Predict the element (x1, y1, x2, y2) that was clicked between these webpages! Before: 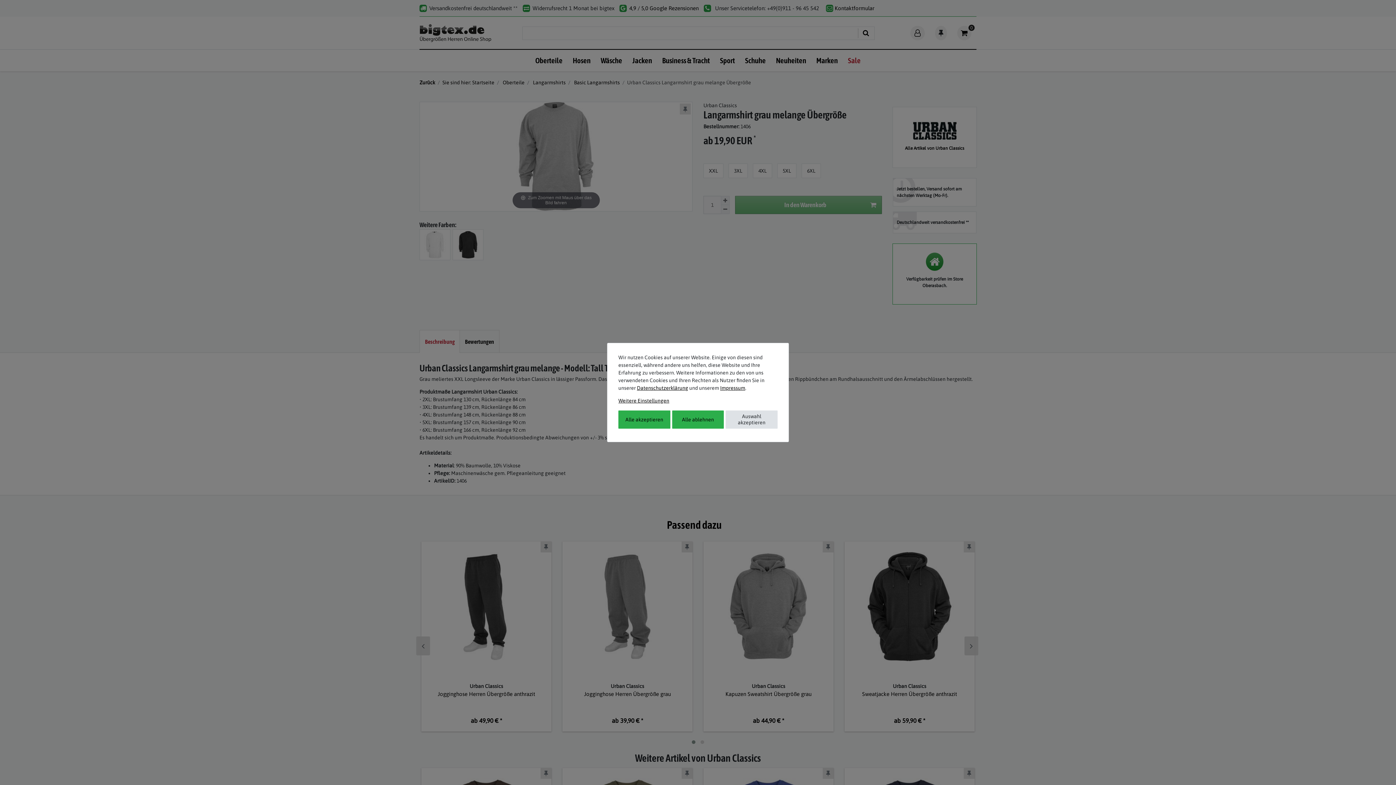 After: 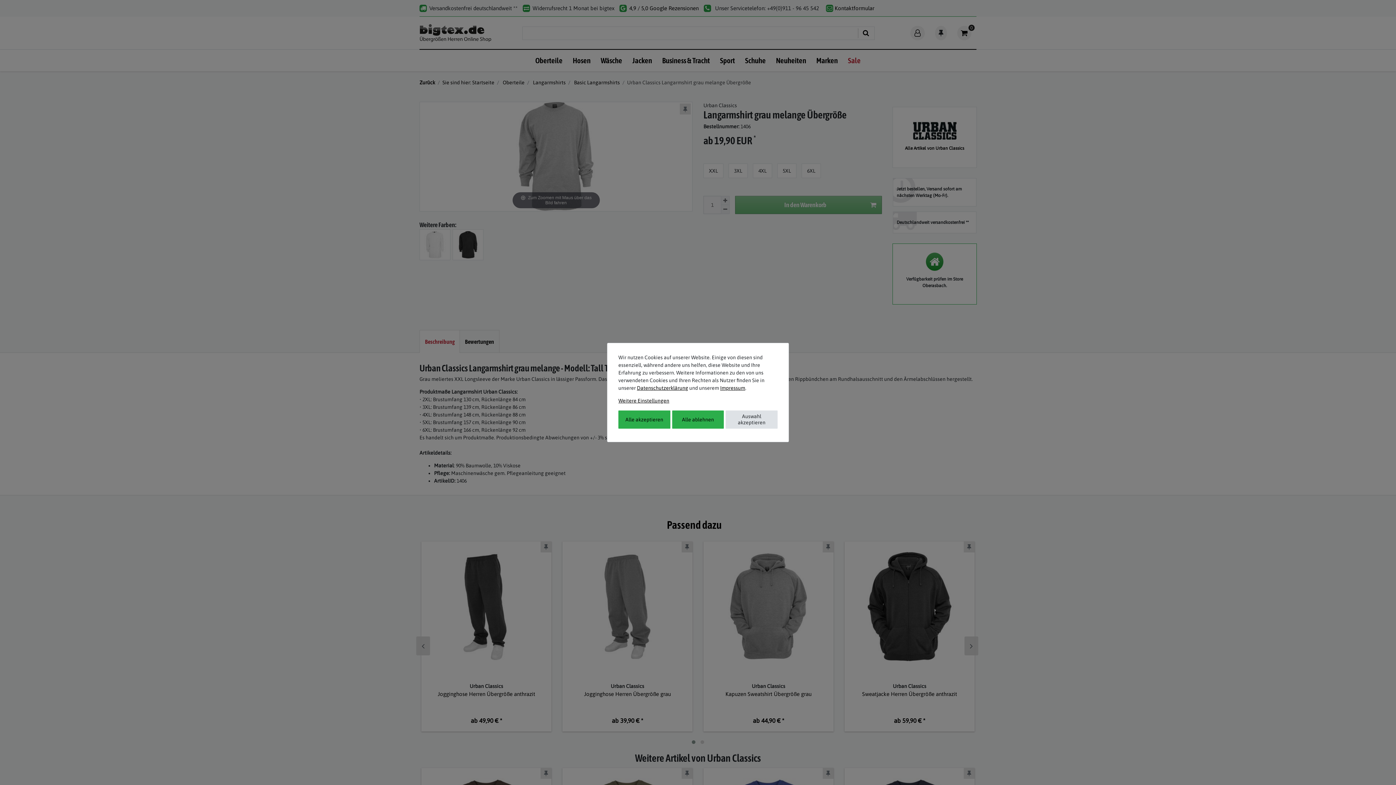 Action: label: Daten­schutz­erklärung bbox: (637, 385, 688, 391)